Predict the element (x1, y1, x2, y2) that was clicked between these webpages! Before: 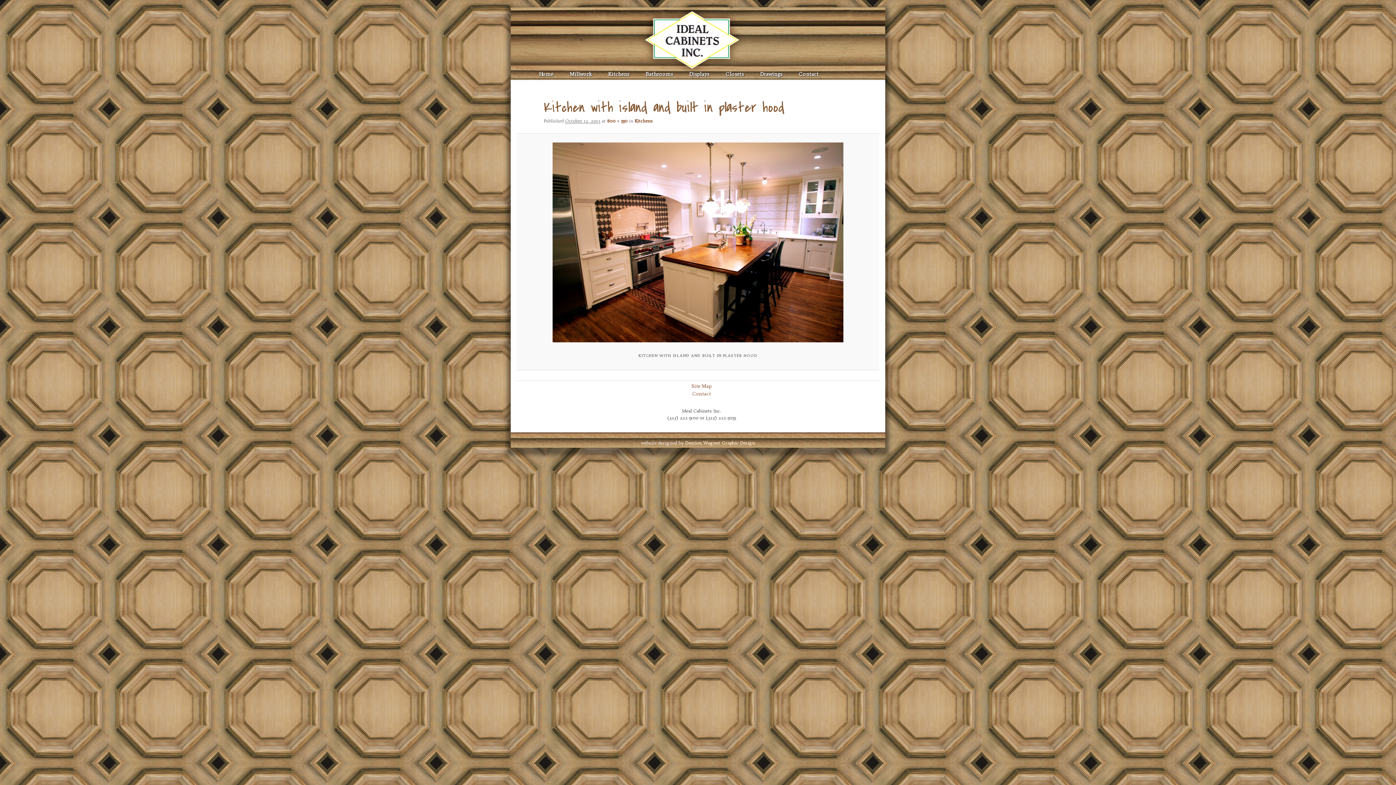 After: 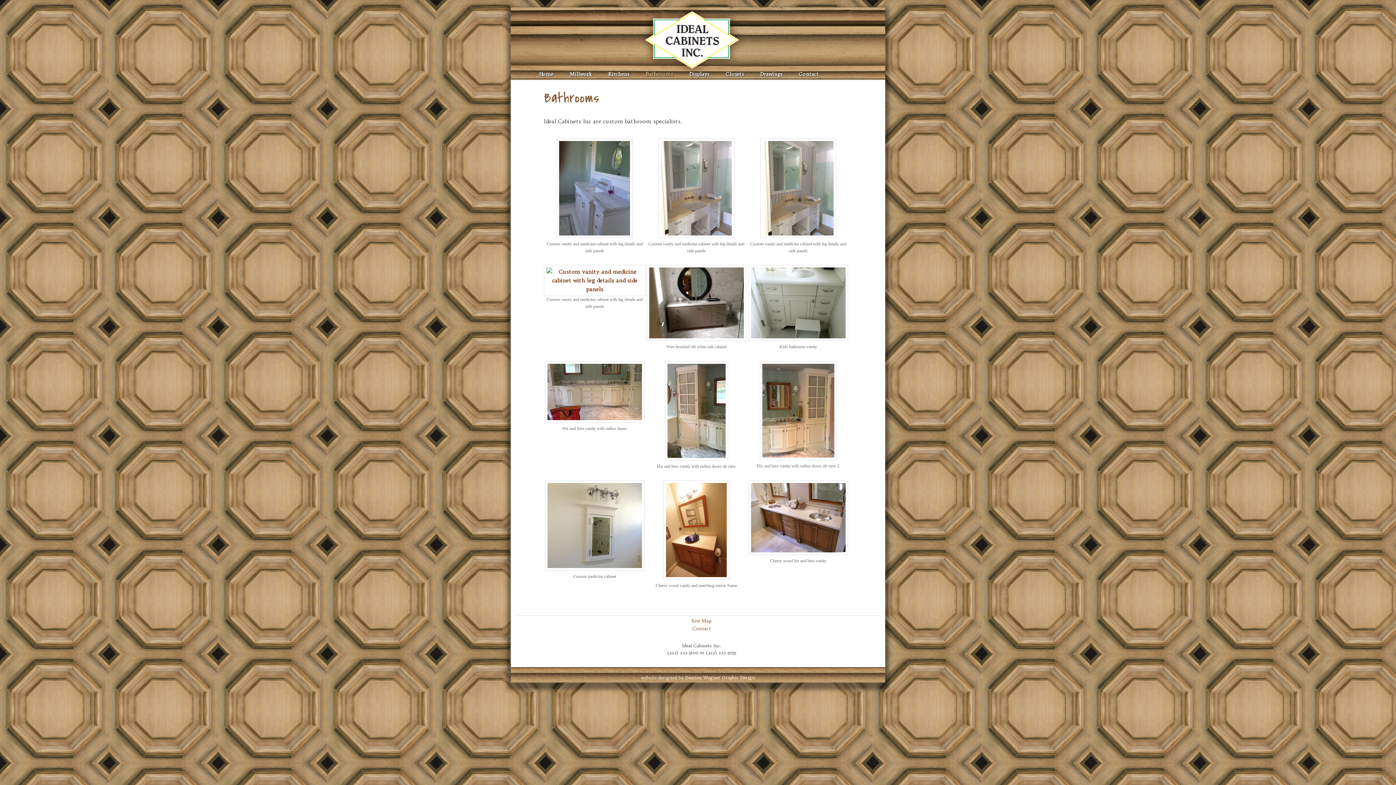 Action: bbox: (645, 66, 673, 82) label: Bathrooms